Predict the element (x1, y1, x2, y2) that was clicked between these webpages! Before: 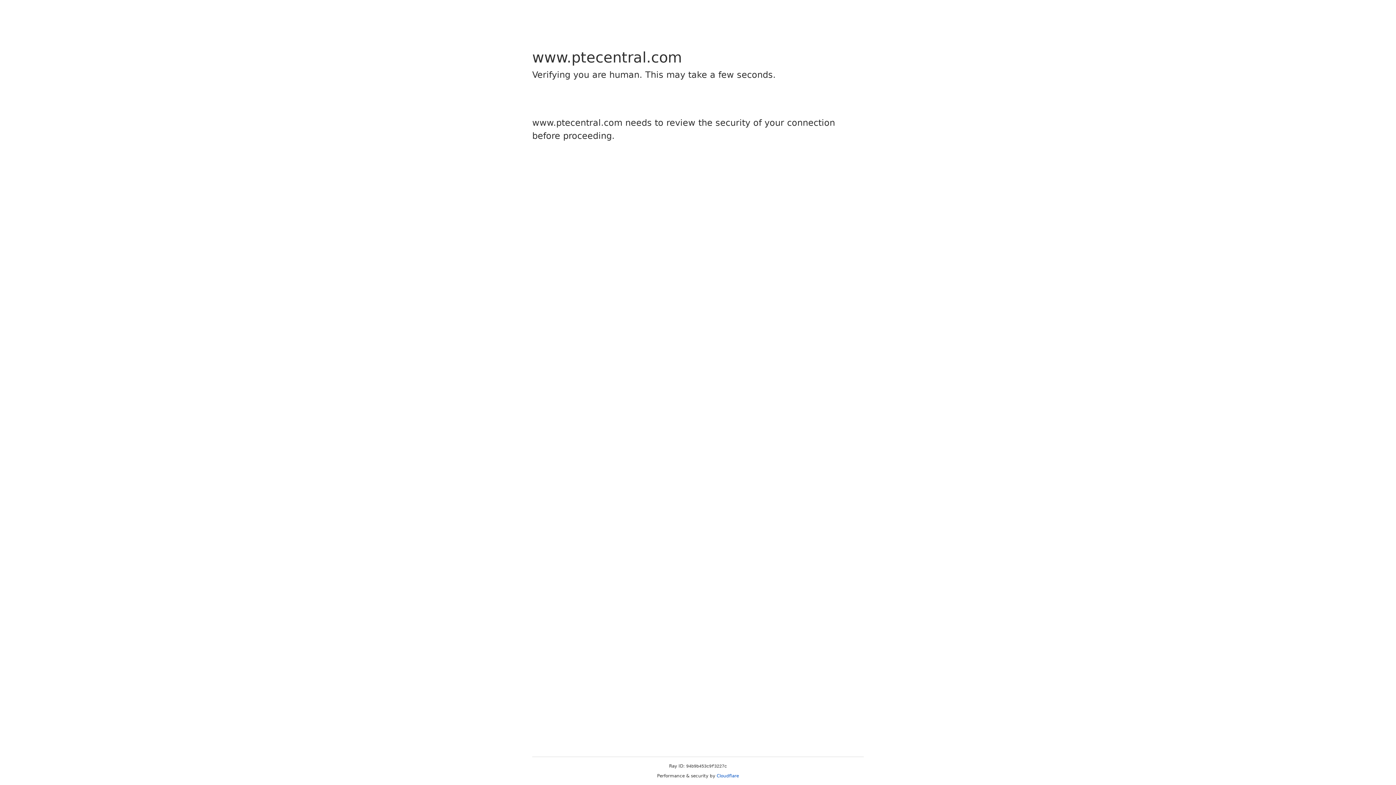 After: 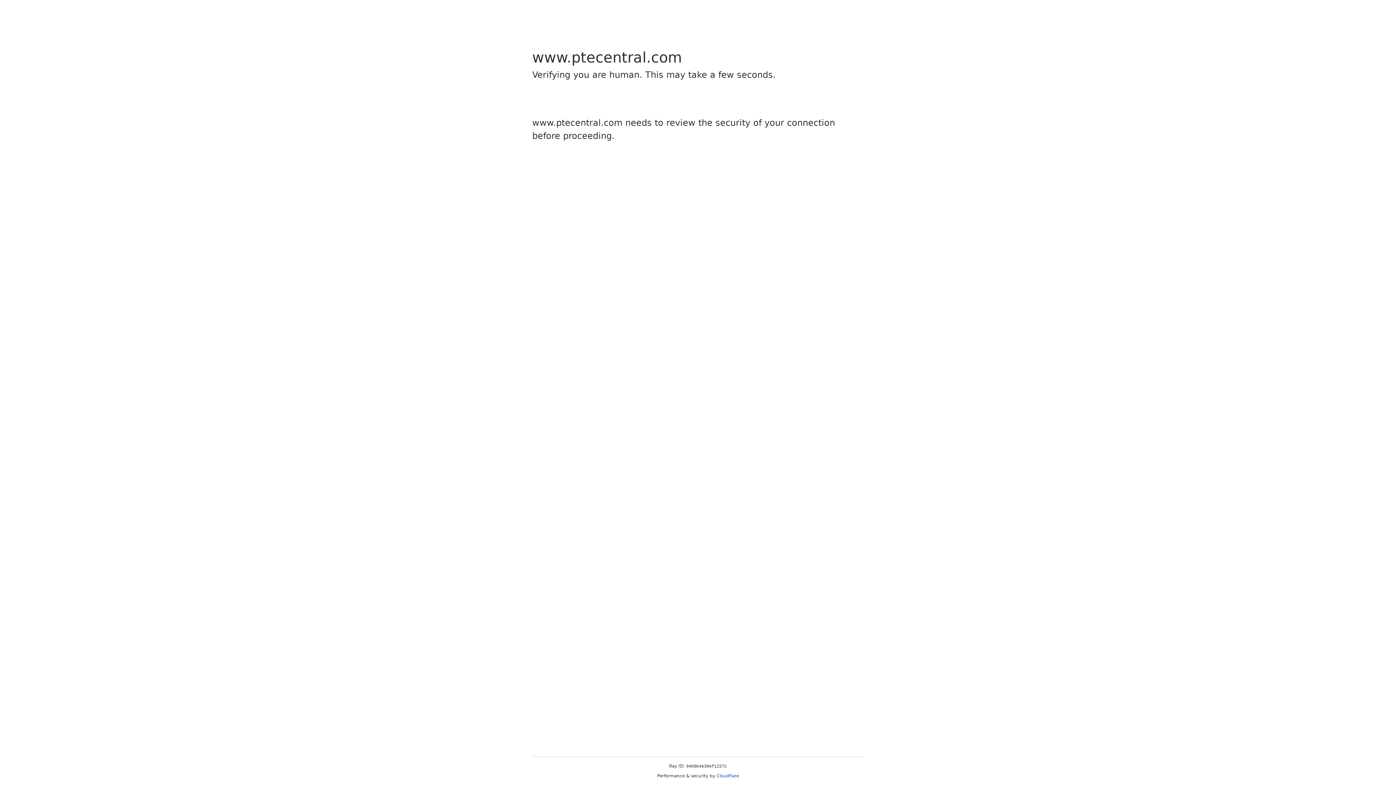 Action: bbox: (716, 773, 739, 778) label: Cloudflare